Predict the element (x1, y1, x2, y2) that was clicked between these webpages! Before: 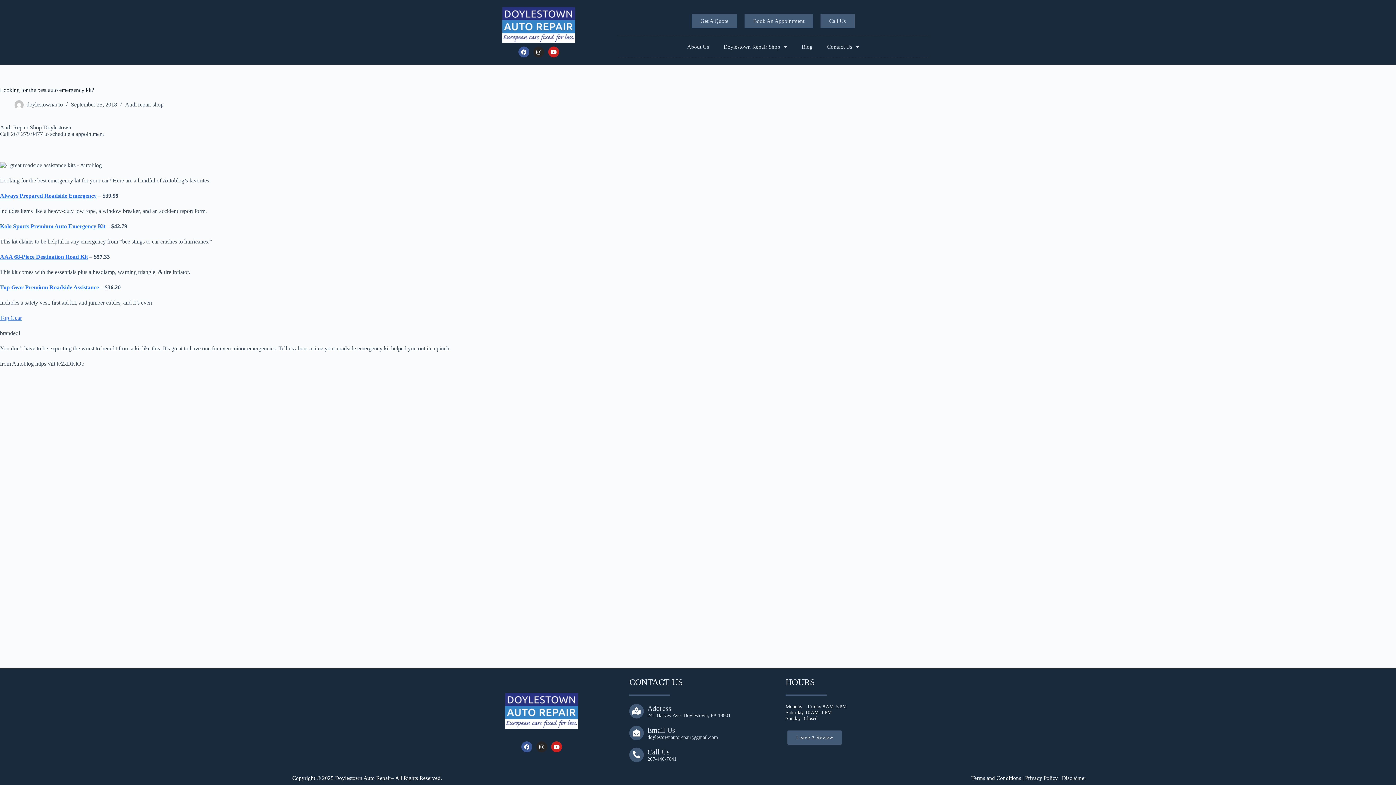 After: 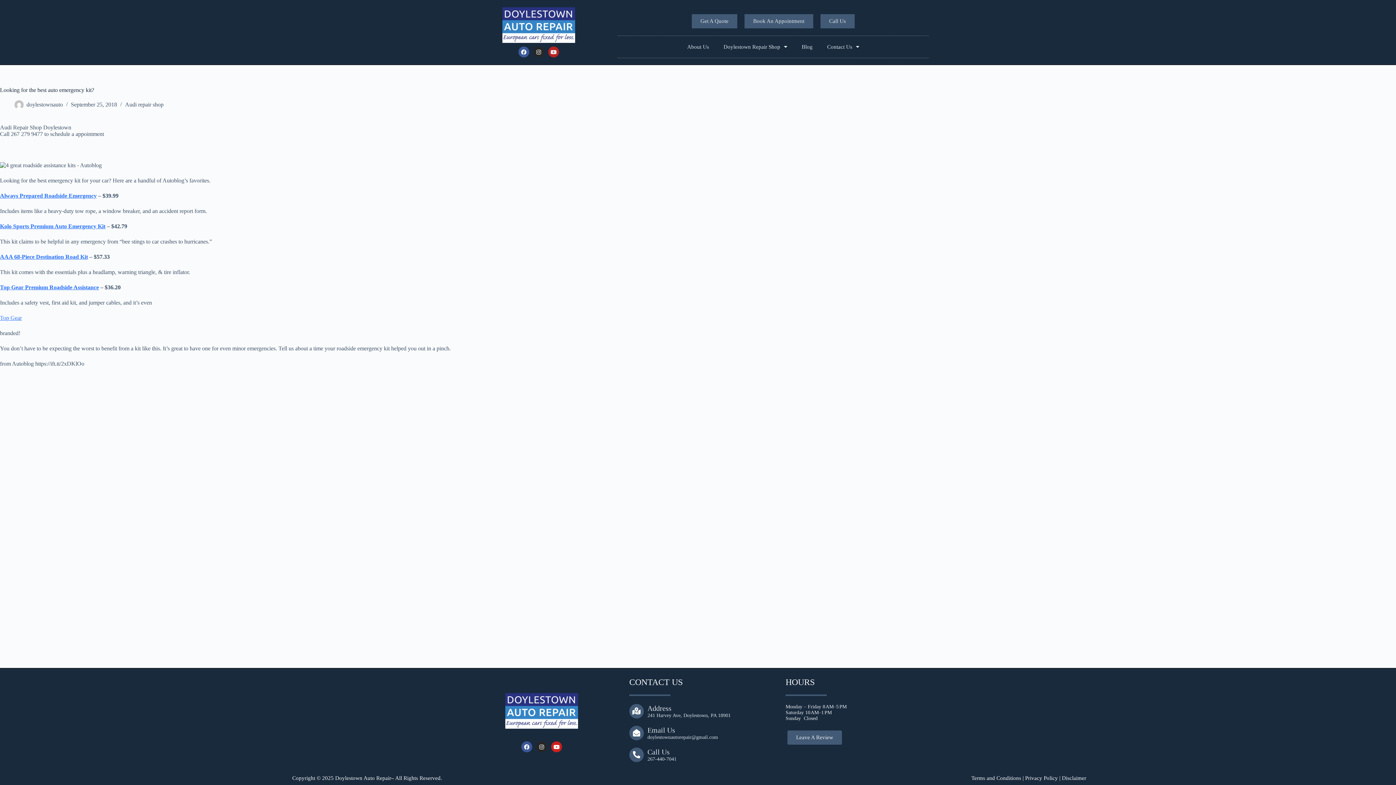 Action: bbox: (548, 46, 559, 57) label: Youtube